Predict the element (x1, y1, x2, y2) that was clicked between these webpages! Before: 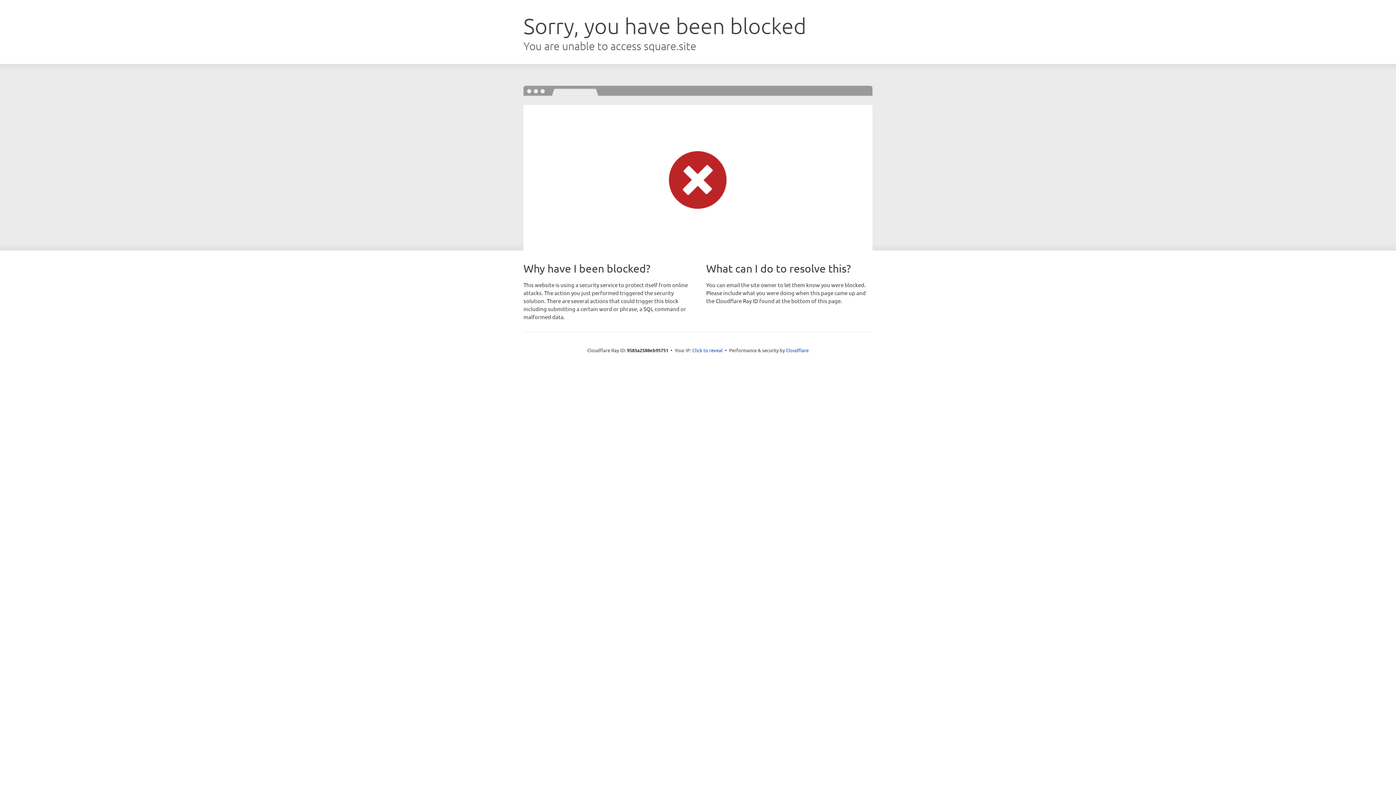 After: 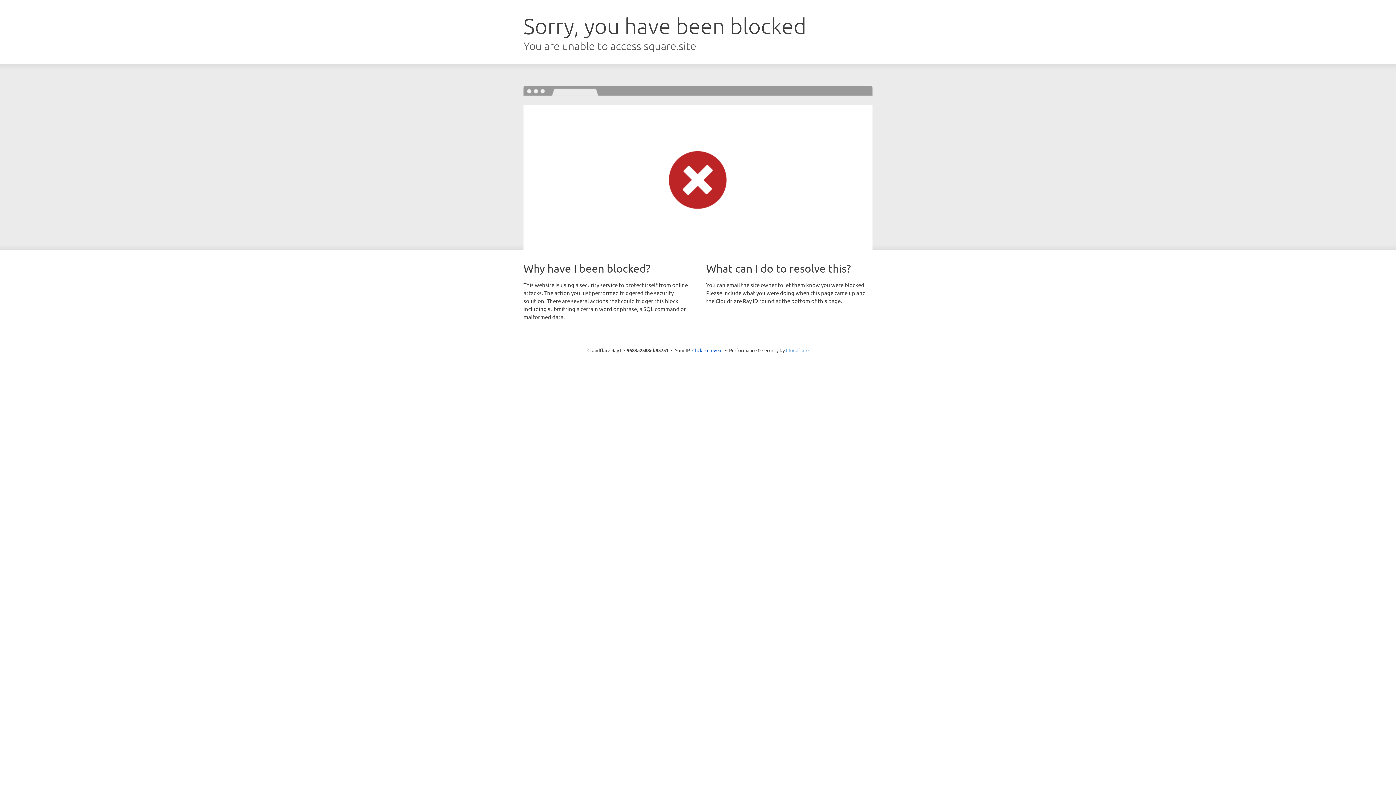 Action: label: Cloudflare bbox: (786, 347, 808, 353)